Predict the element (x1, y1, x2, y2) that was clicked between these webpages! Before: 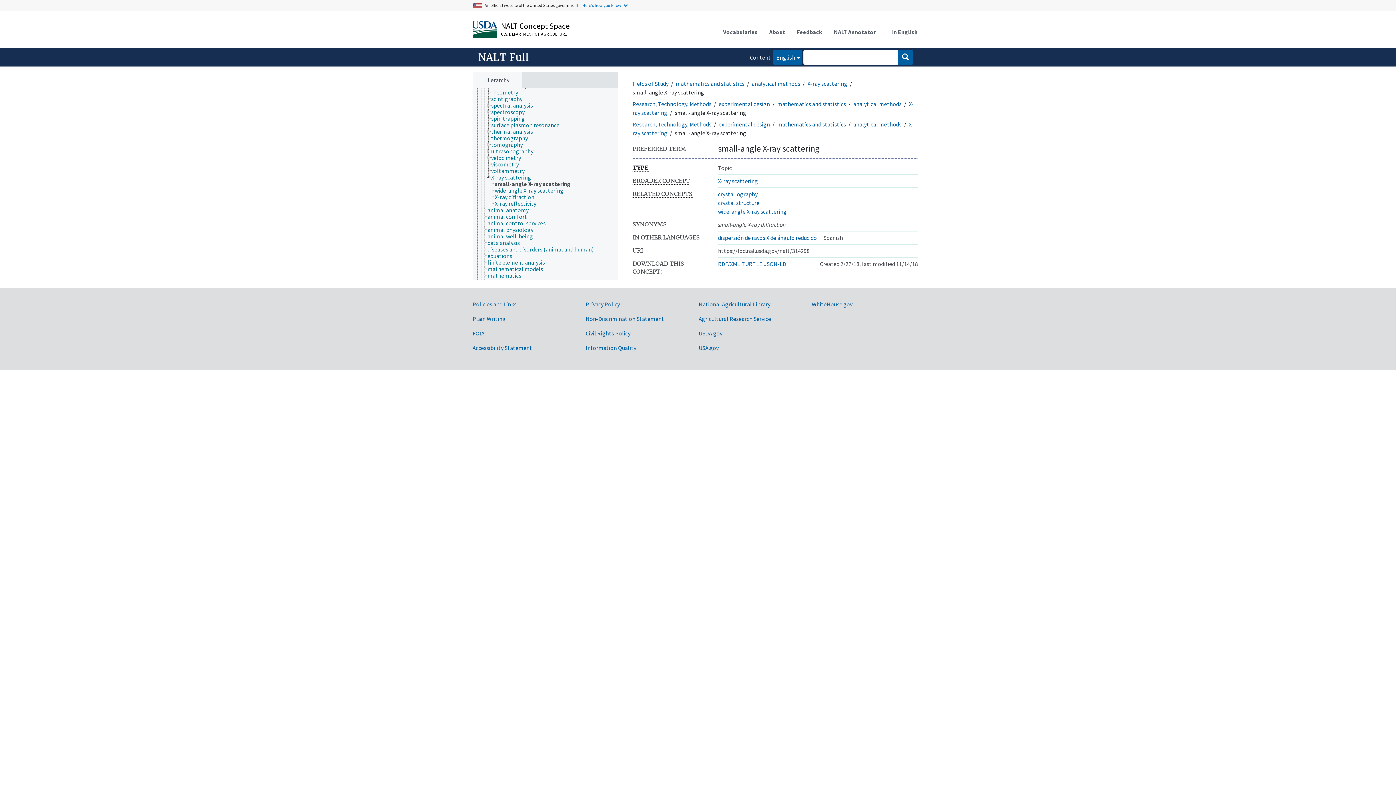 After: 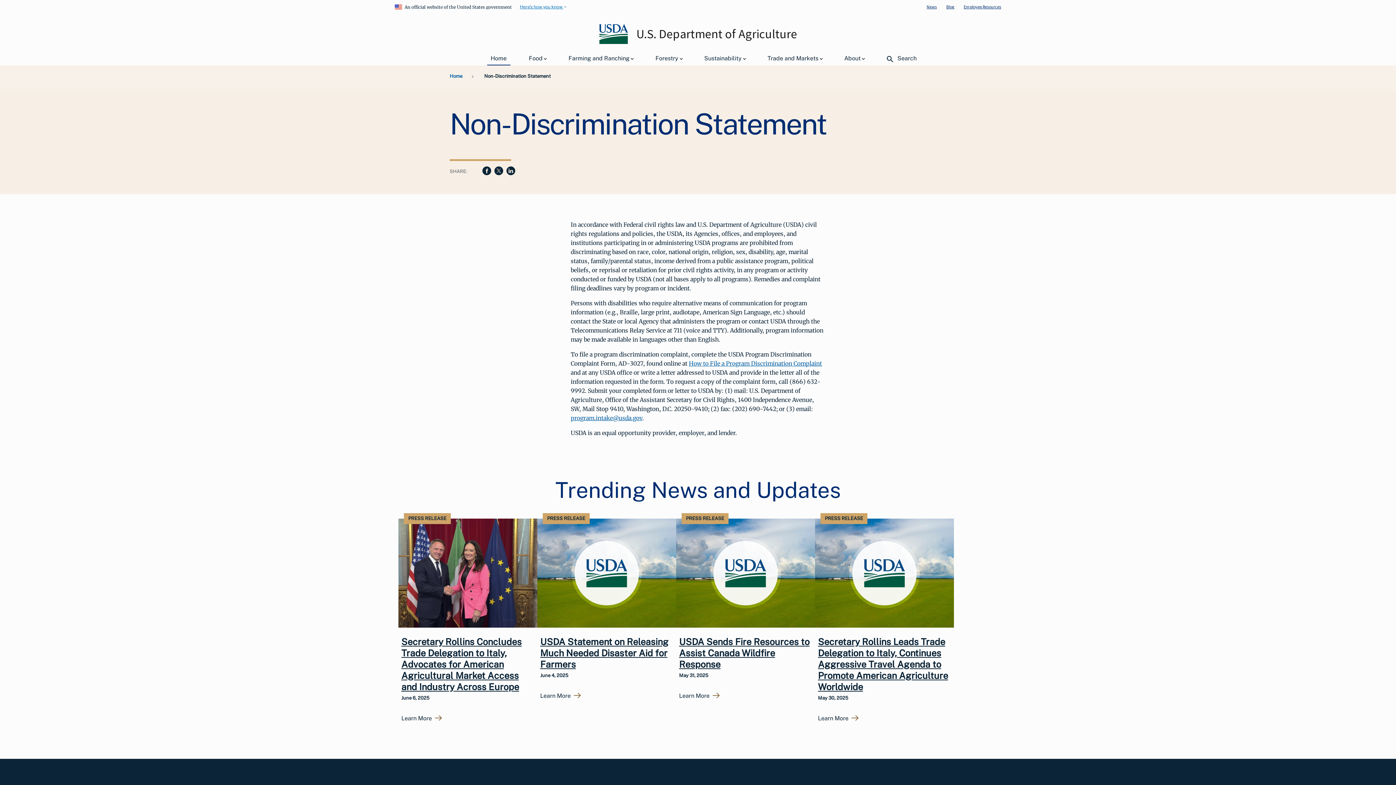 Action: bbox: (585, 315, 664, 322) label: Non-Discrimination Statement